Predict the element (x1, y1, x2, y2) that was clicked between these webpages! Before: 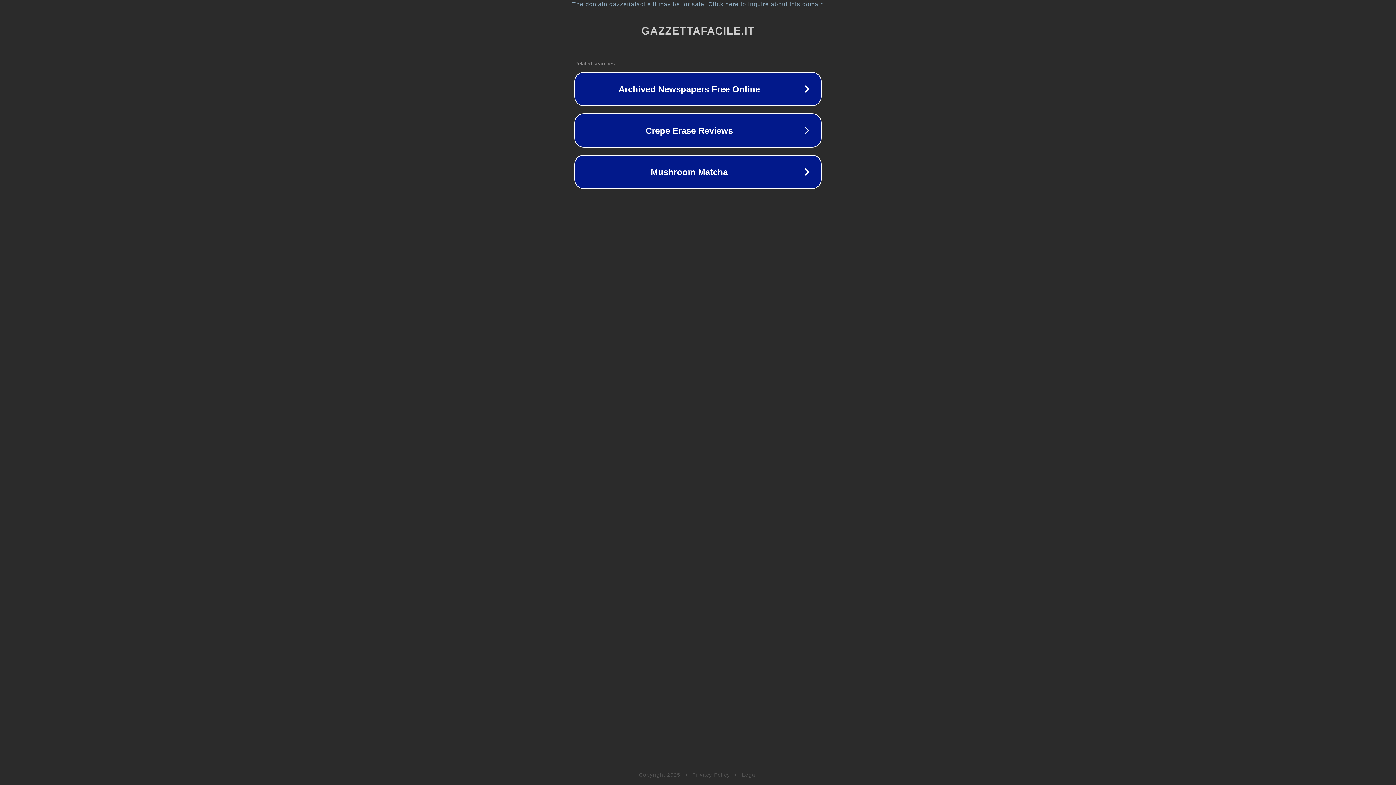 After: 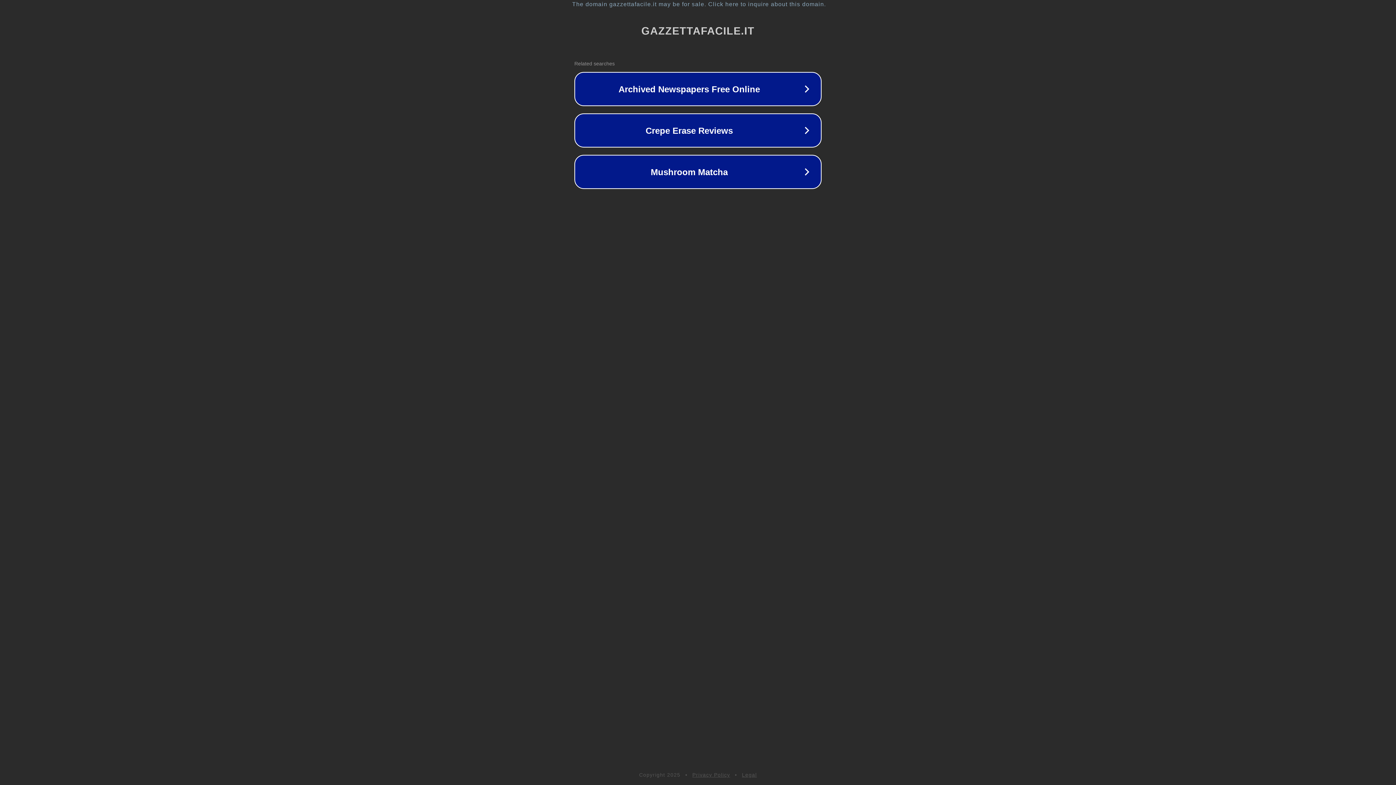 Action: bbox: (692, 772, 730, 778) label: Privacy Policy